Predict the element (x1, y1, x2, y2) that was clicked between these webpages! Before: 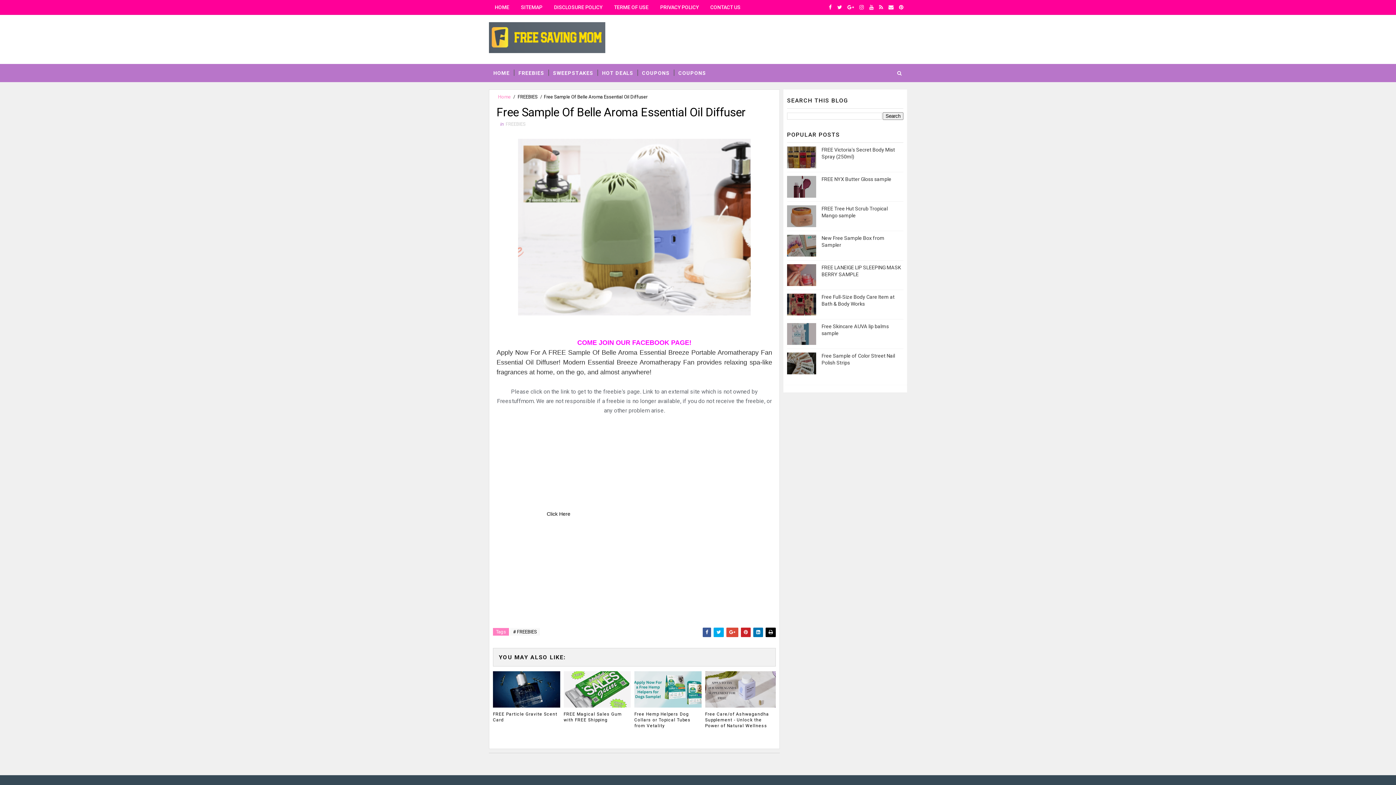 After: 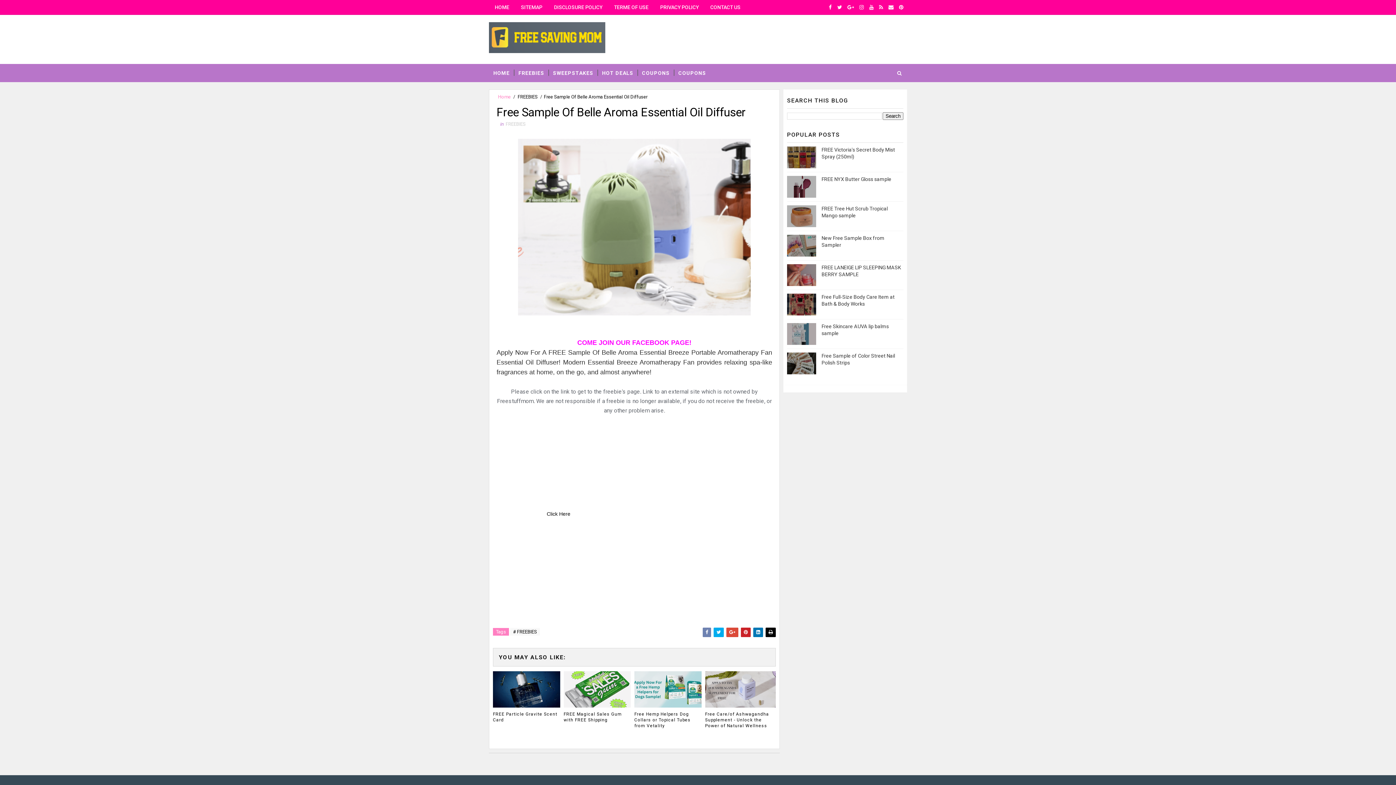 Action: bbox: (702, 627, 711, 637)